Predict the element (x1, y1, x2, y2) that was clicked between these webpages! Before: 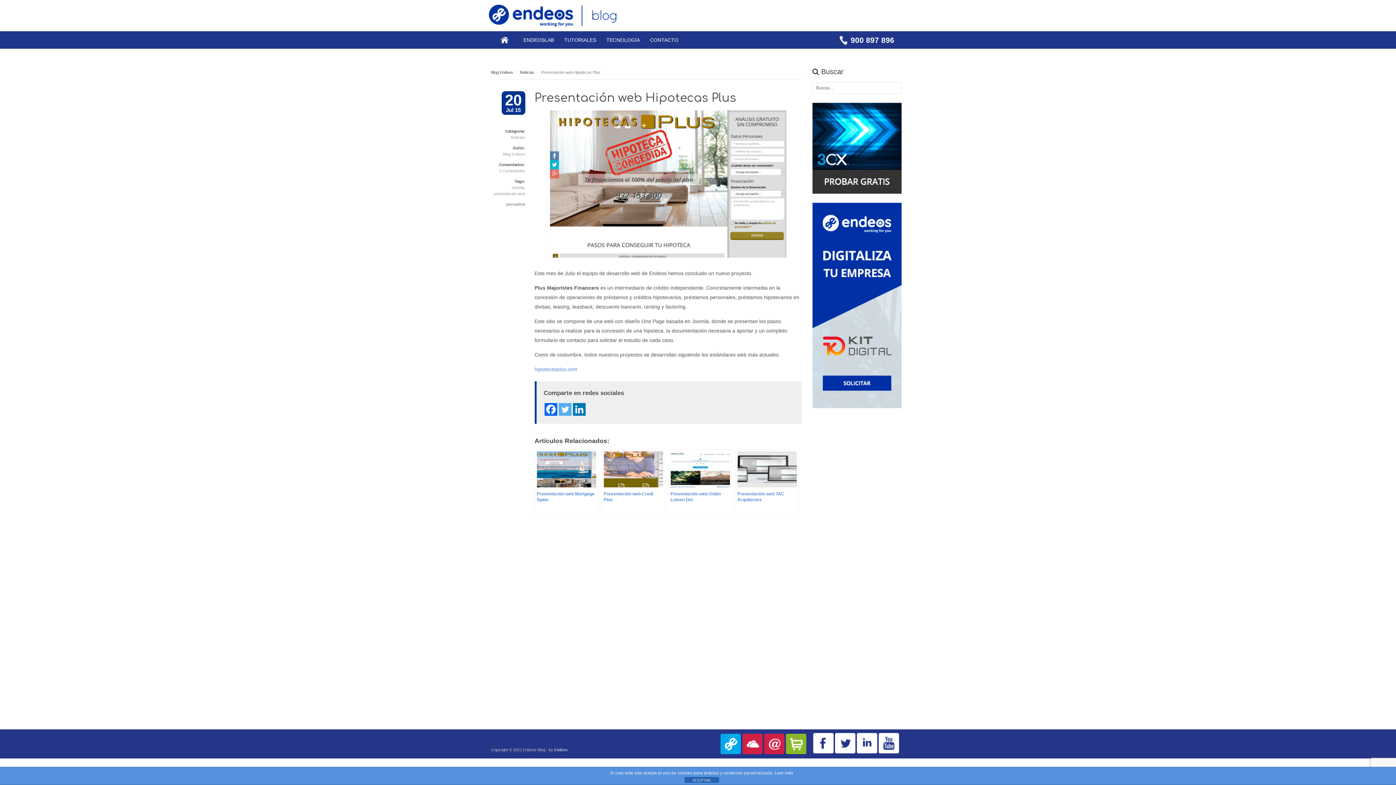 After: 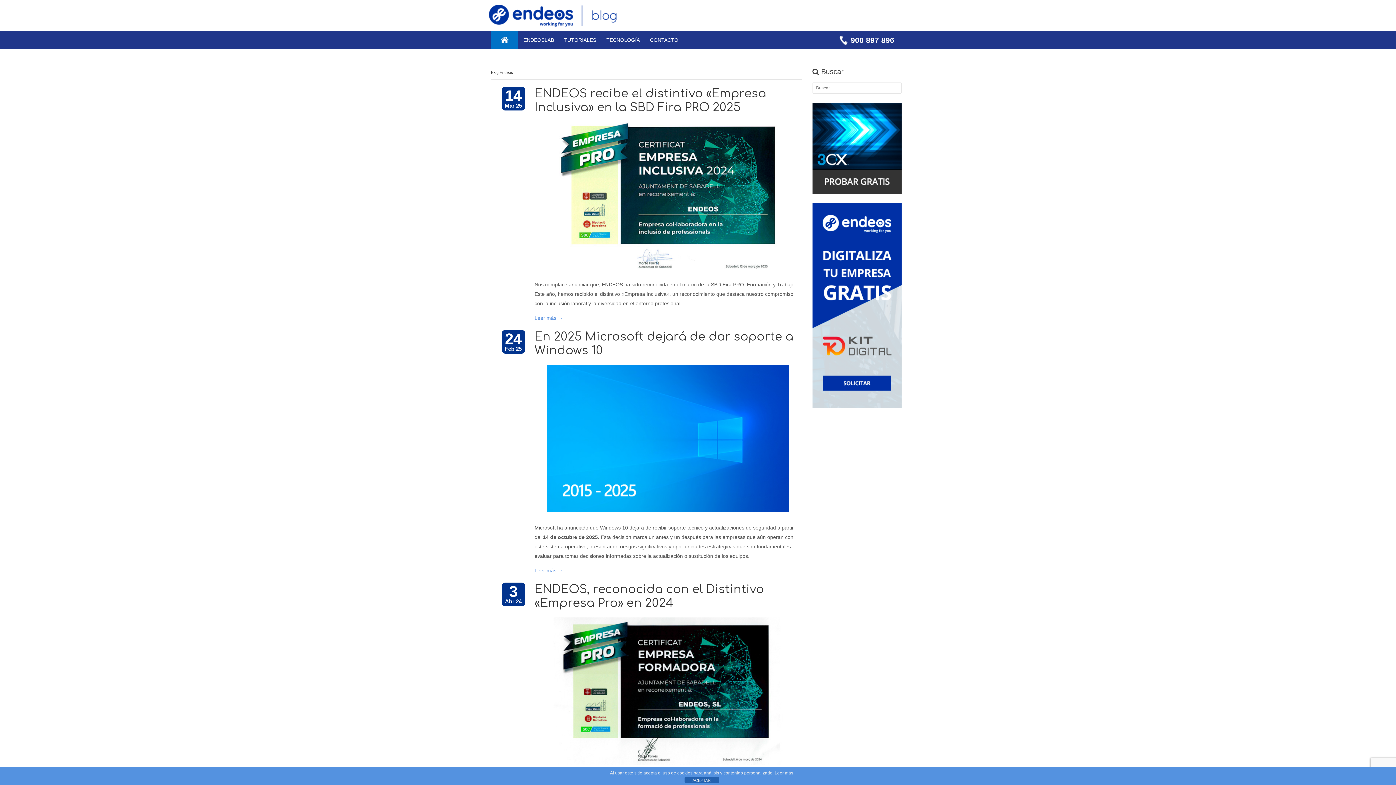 Action: label: Blog Endeos bbox: (491, 70, 513, 74)